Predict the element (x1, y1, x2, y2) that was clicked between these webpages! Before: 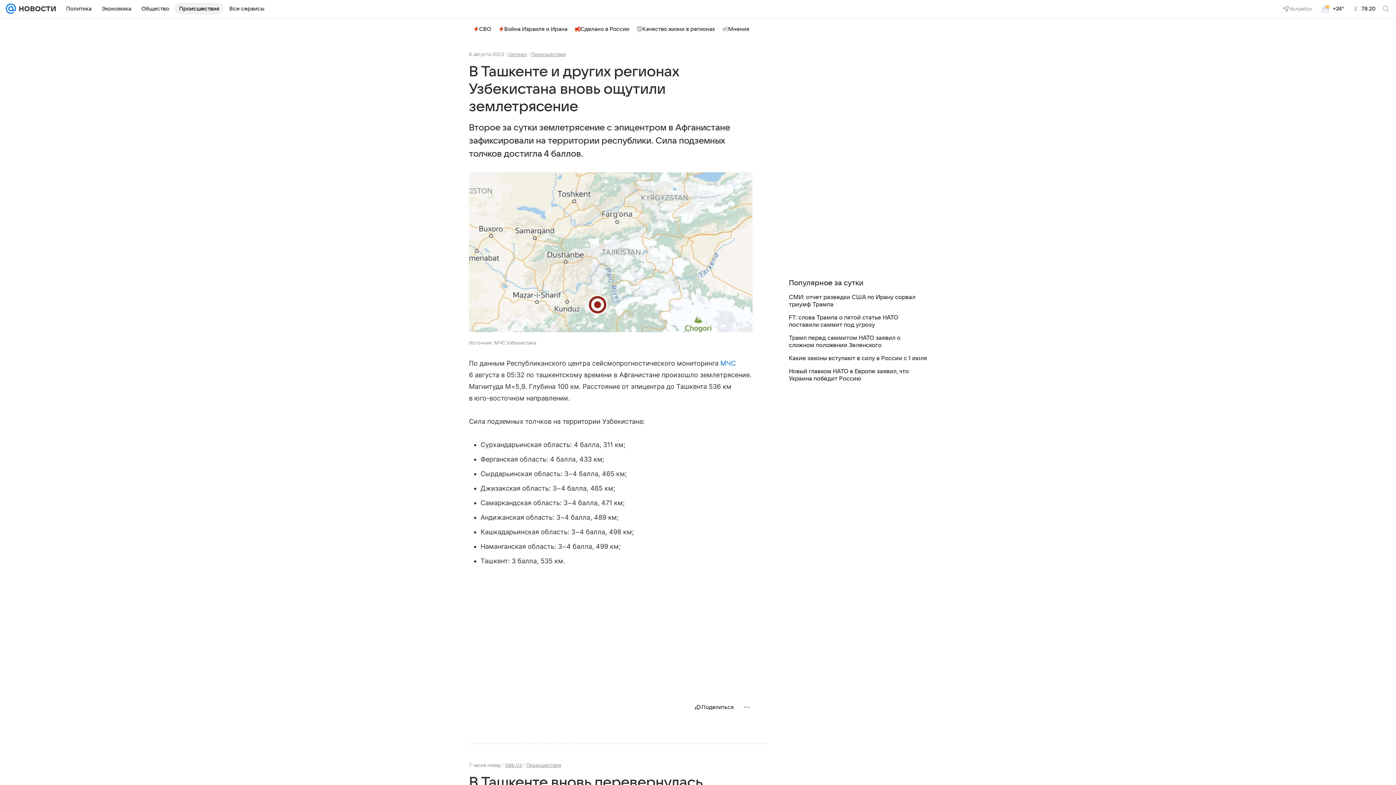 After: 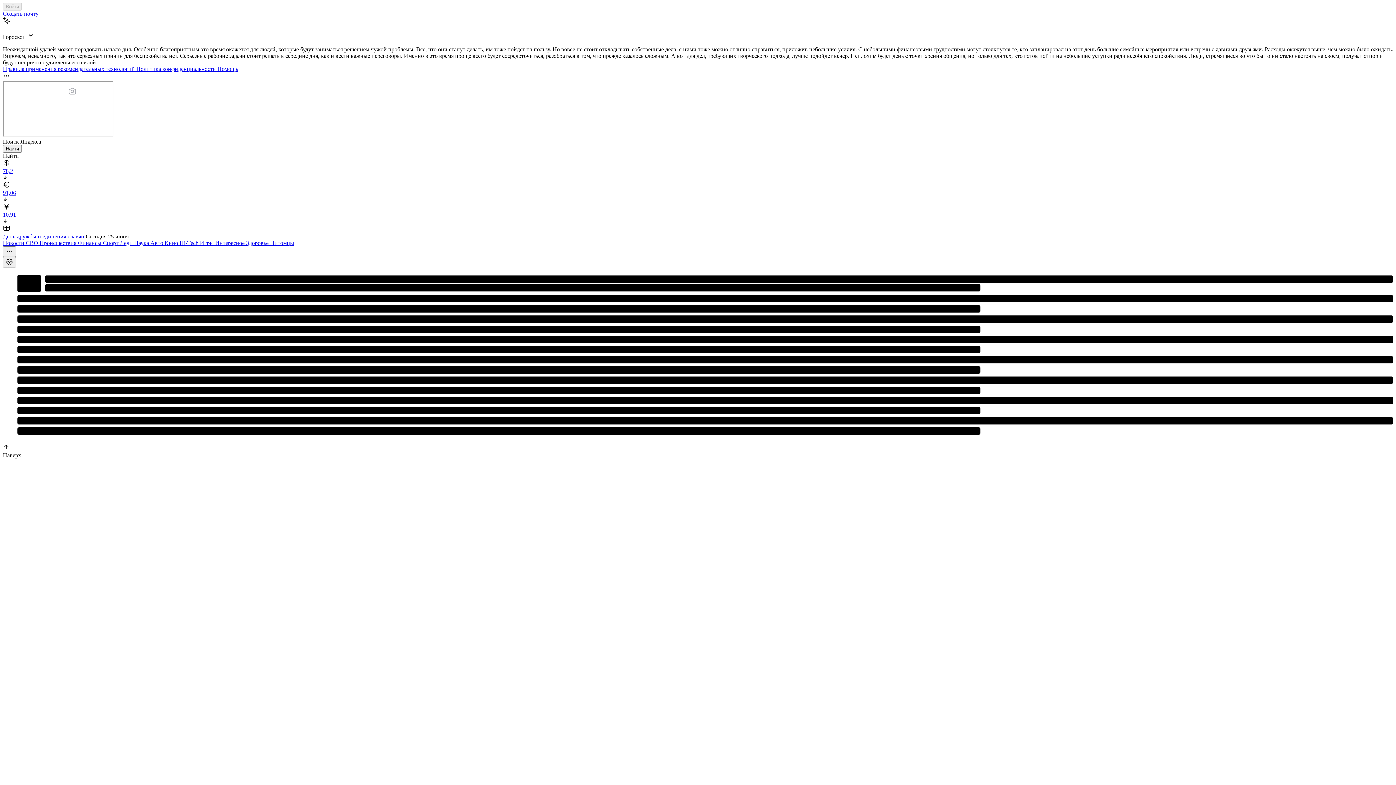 Action: bbox: (5, 0, 16, 17)